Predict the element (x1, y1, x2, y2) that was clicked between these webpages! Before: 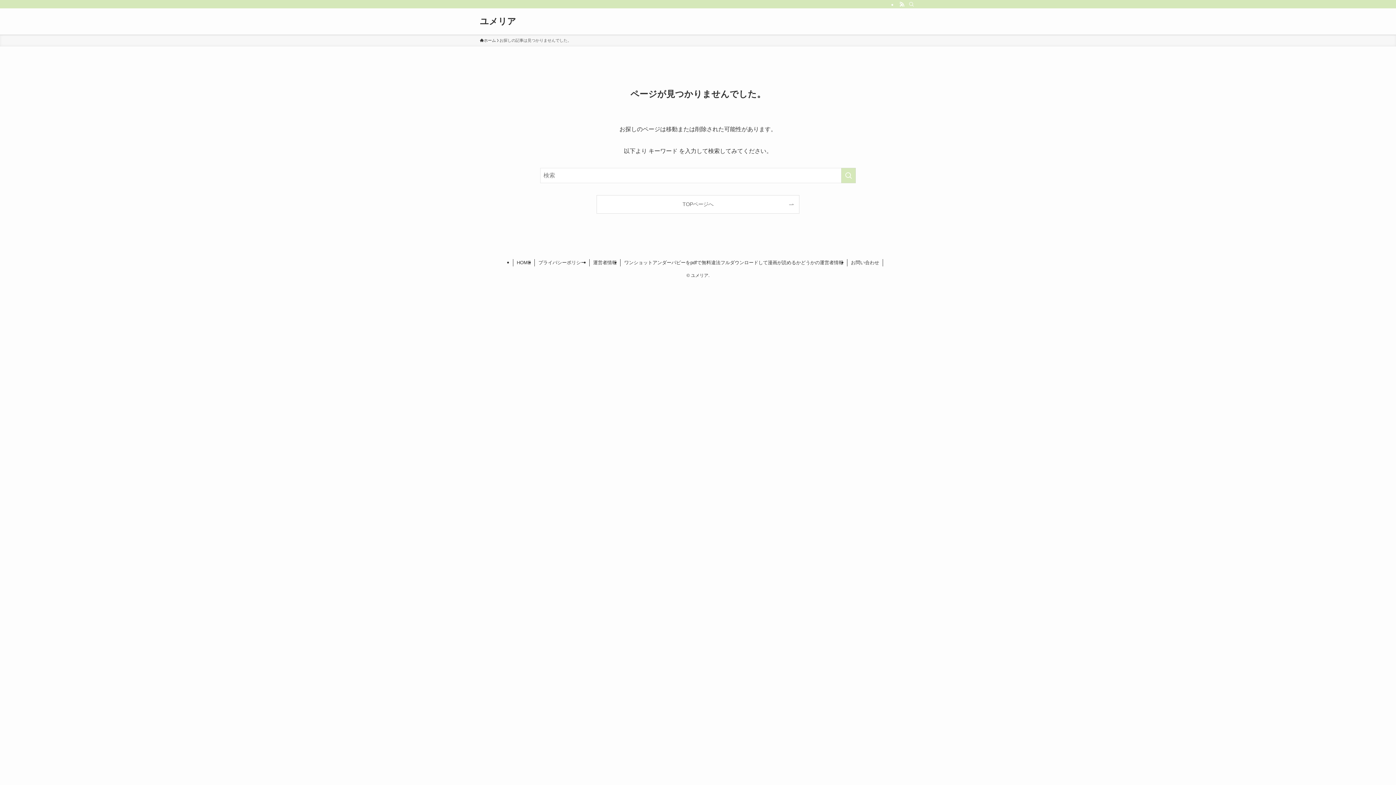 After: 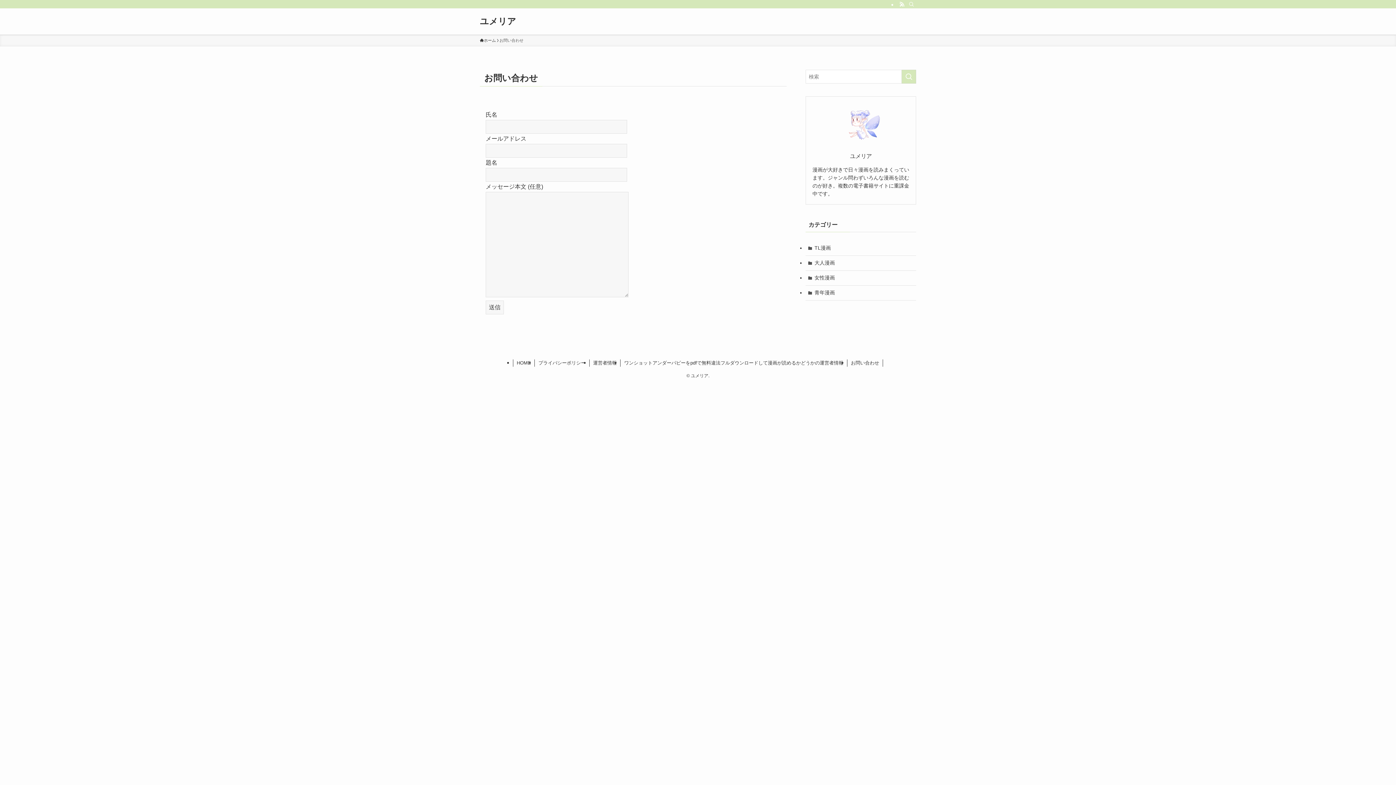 Action: label: お問い合わせ bbox: (847, 259, 883, 266)